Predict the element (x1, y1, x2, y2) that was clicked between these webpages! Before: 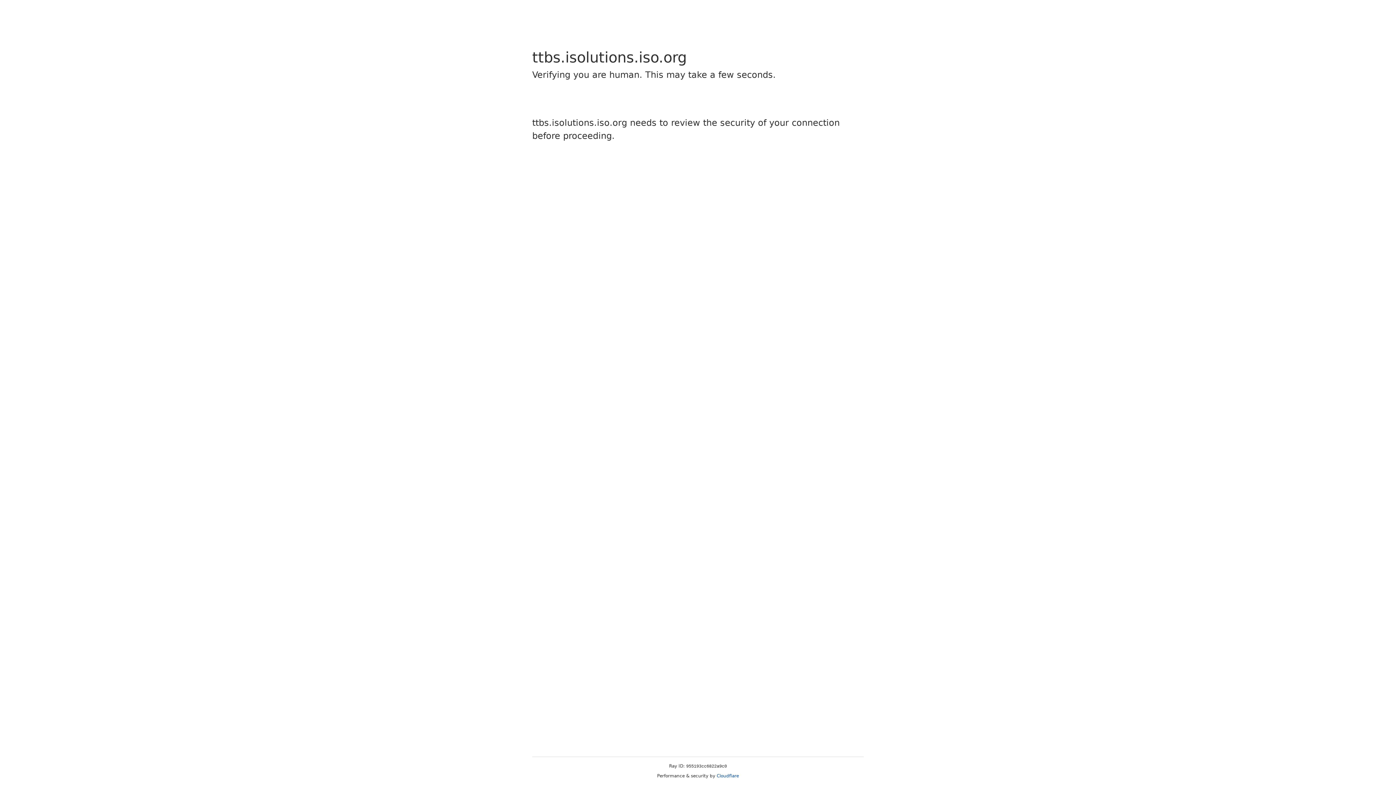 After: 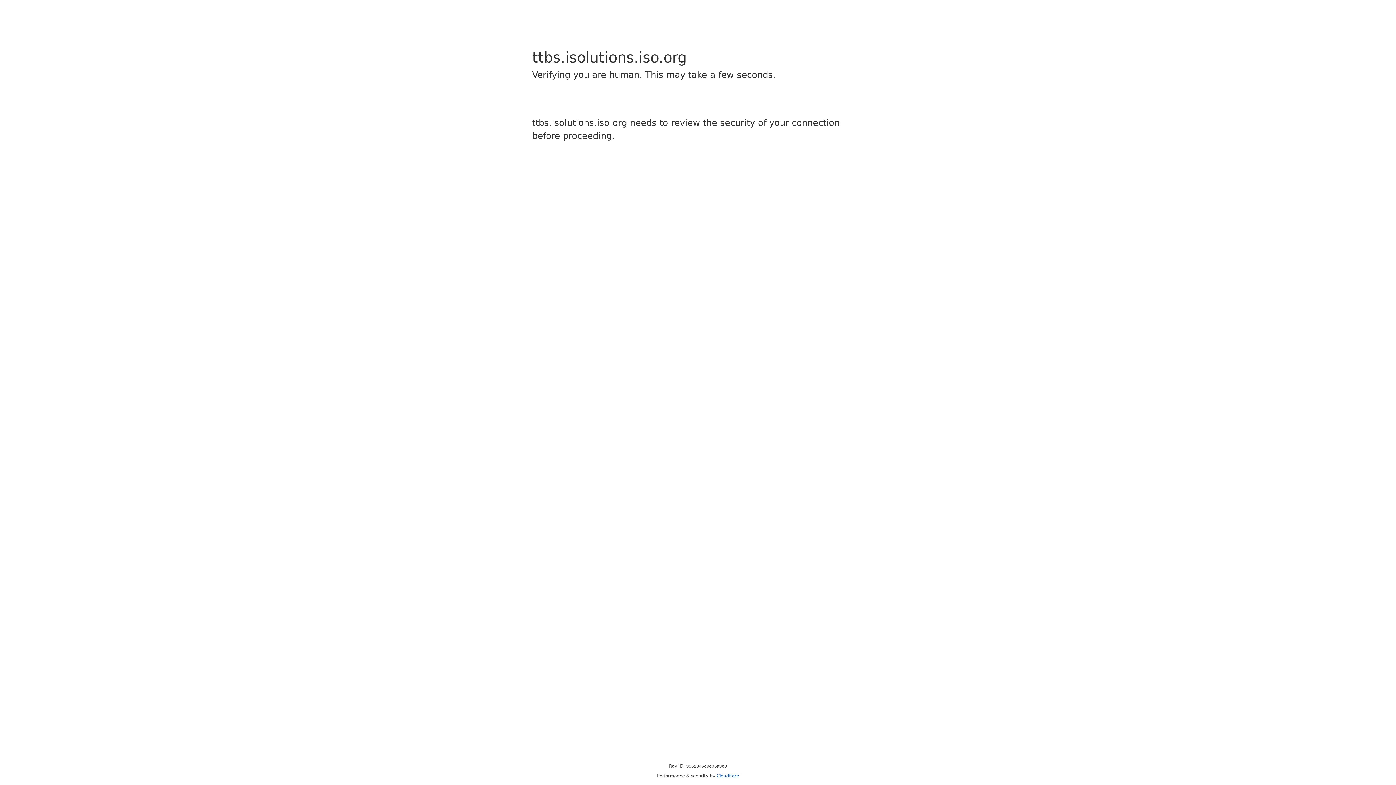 Action: label: Cloudflare bbox: (716, 773, 739, 778)